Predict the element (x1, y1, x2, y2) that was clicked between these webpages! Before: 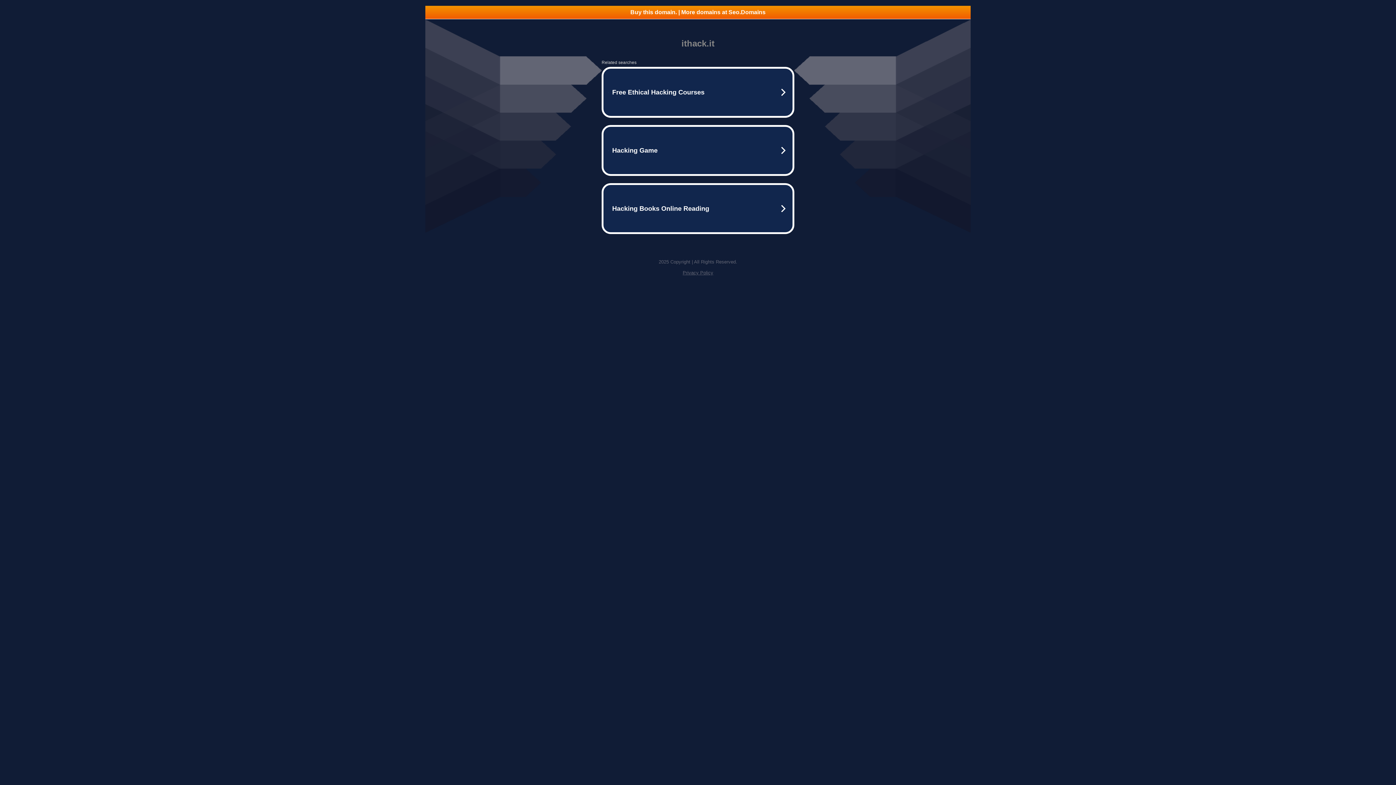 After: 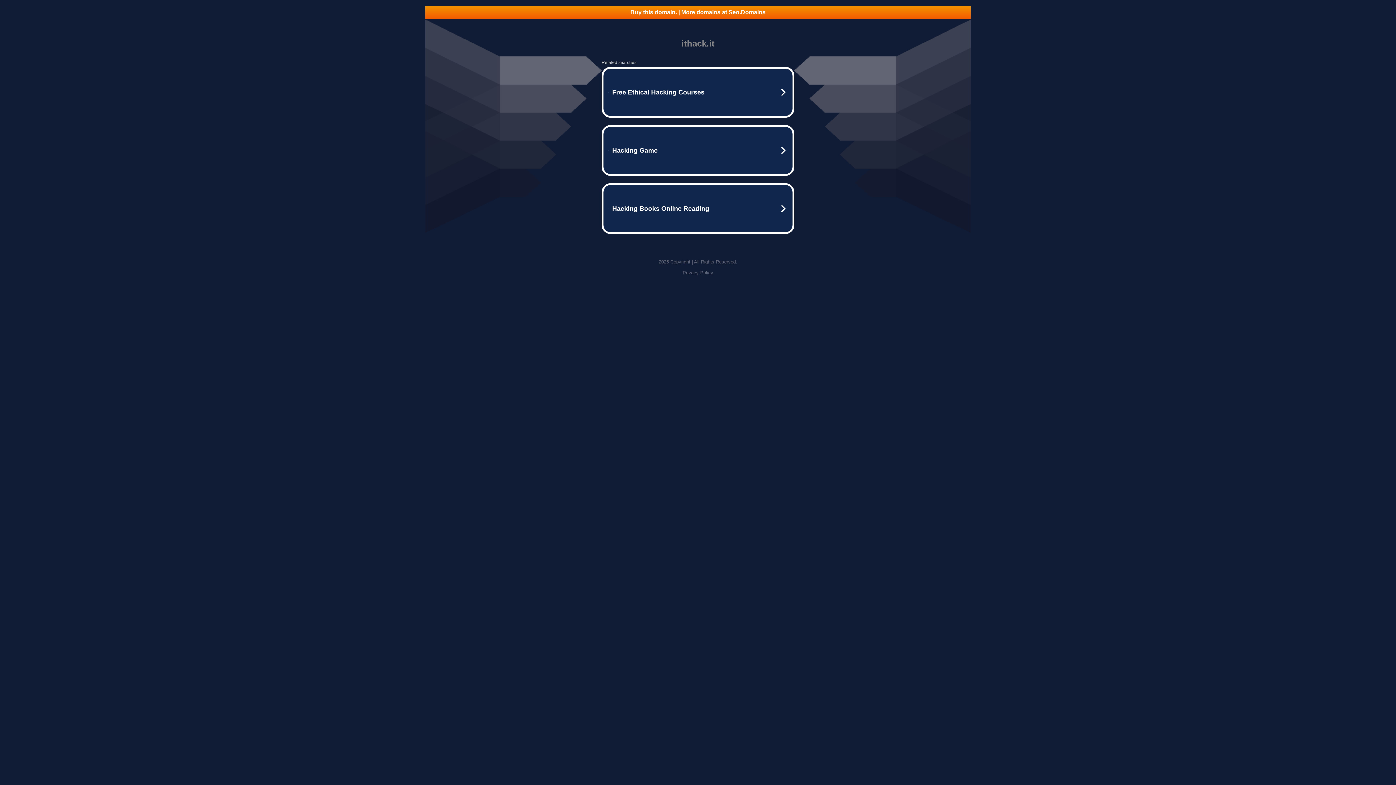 Action: bbox: (425, 5, 970, 18) label: Buy this domain. | More domains at Seo.Domains